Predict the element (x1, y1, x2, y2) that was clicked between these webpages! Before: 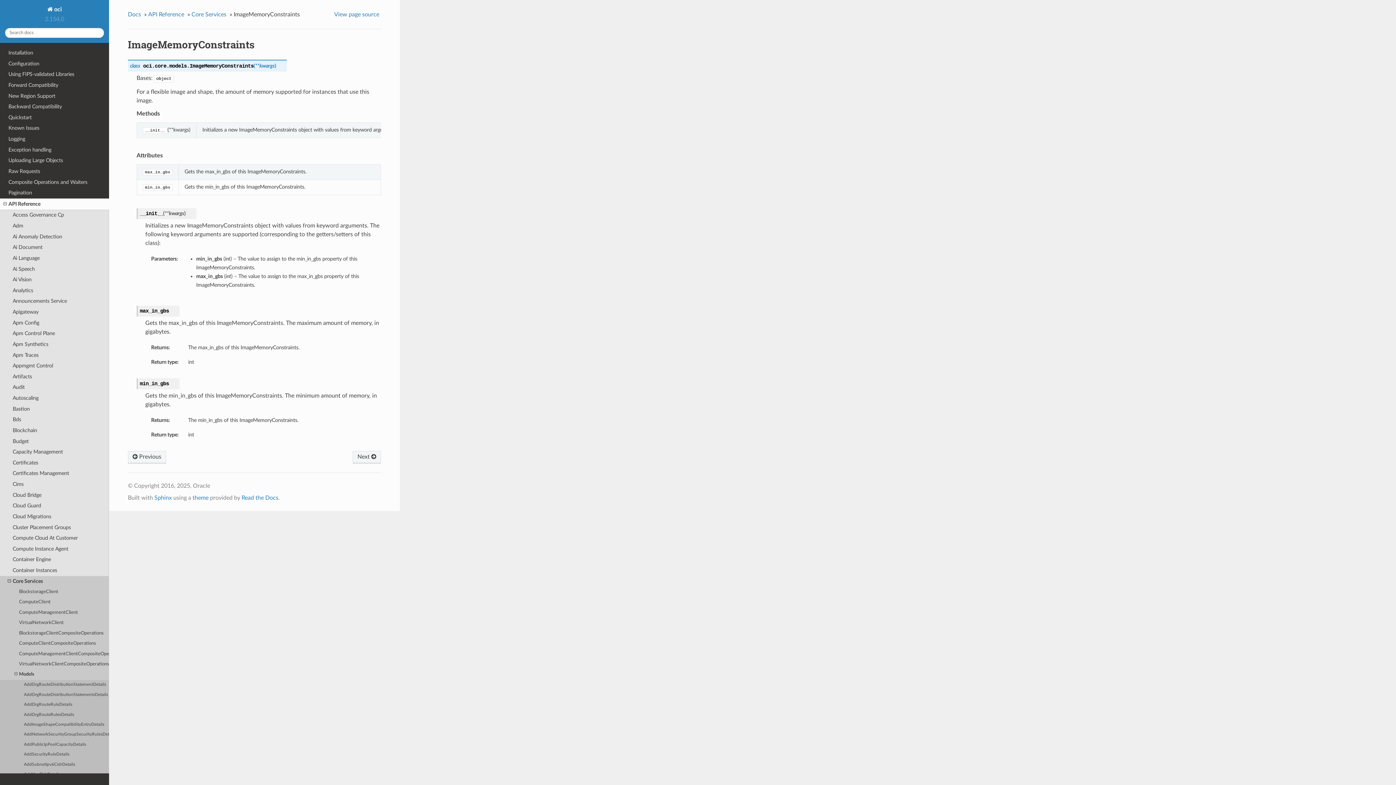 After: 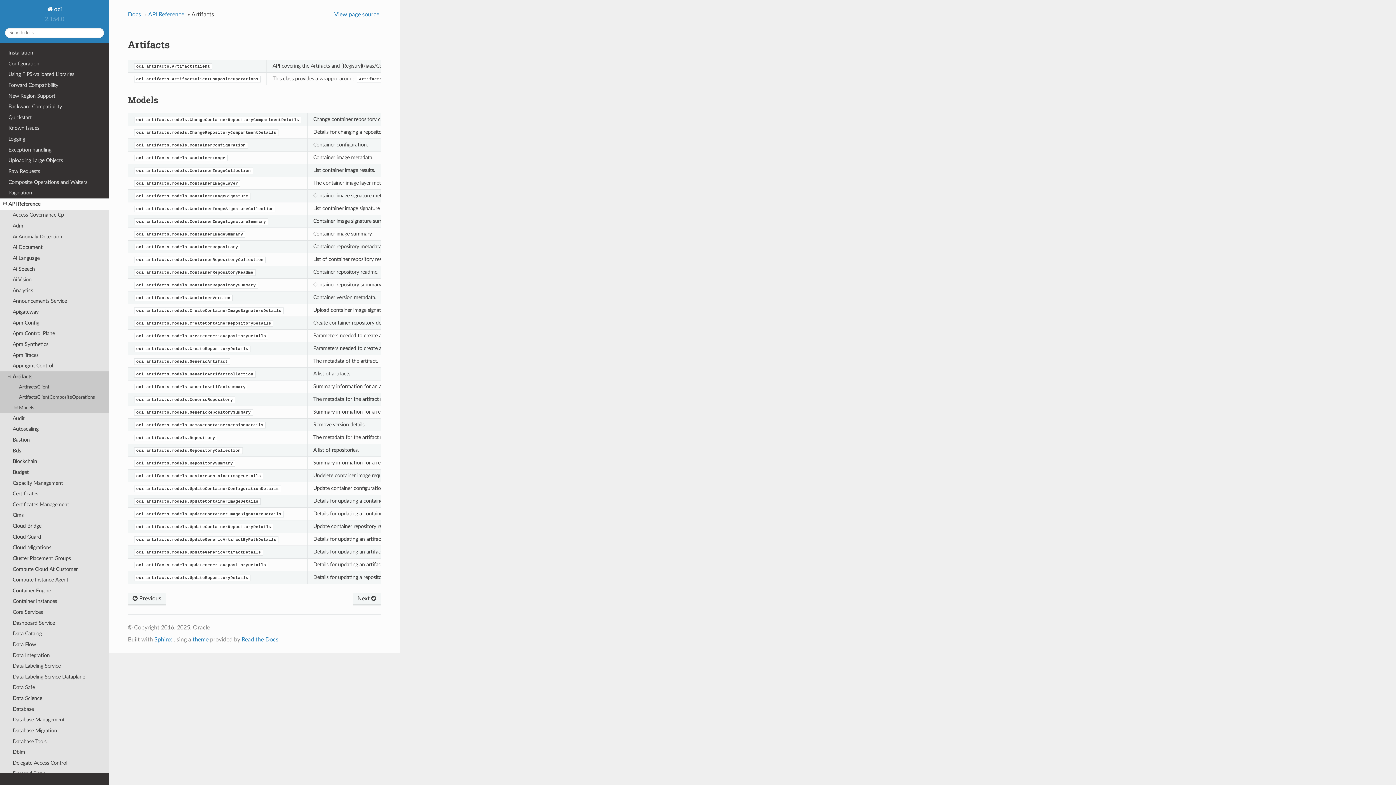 Action: label: Artifacts bbox: (0, 371, 109, 382)